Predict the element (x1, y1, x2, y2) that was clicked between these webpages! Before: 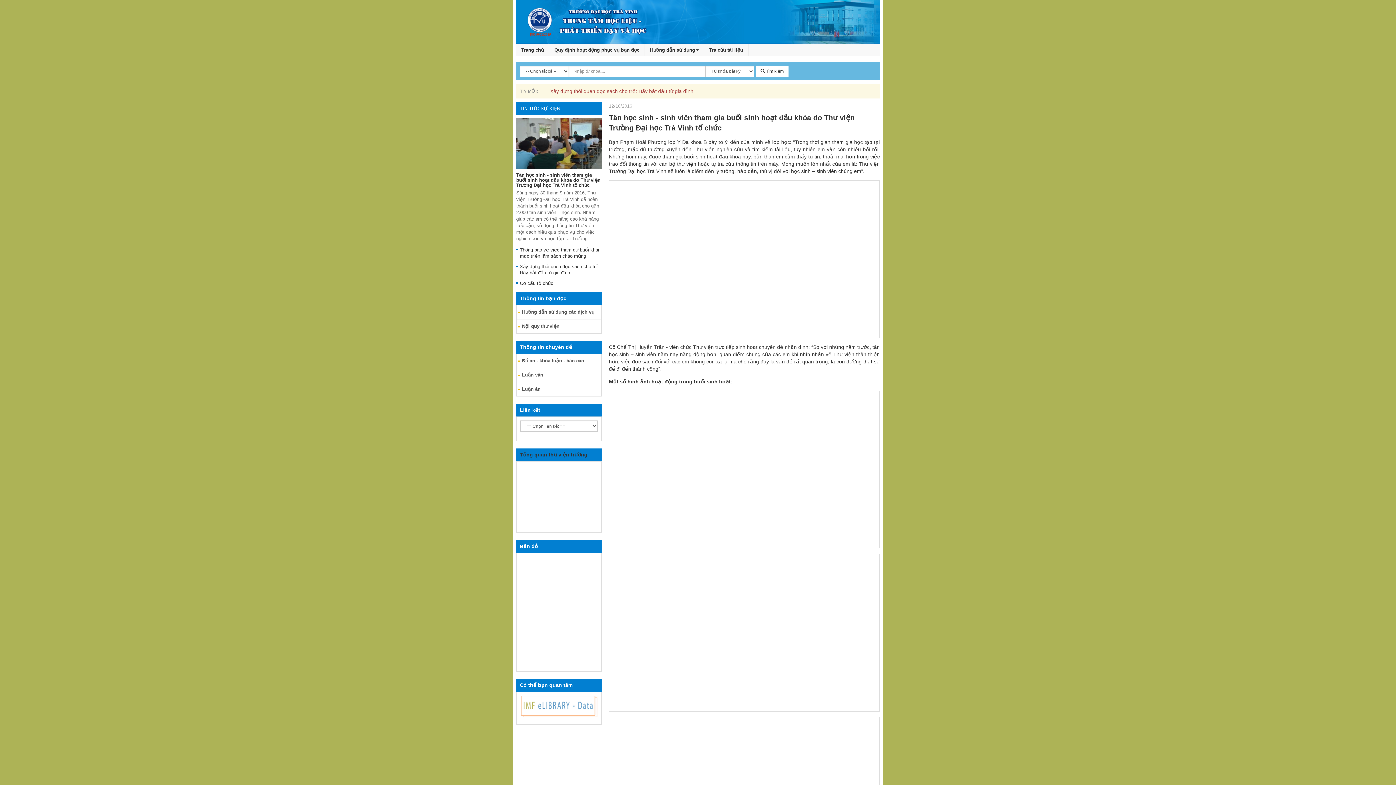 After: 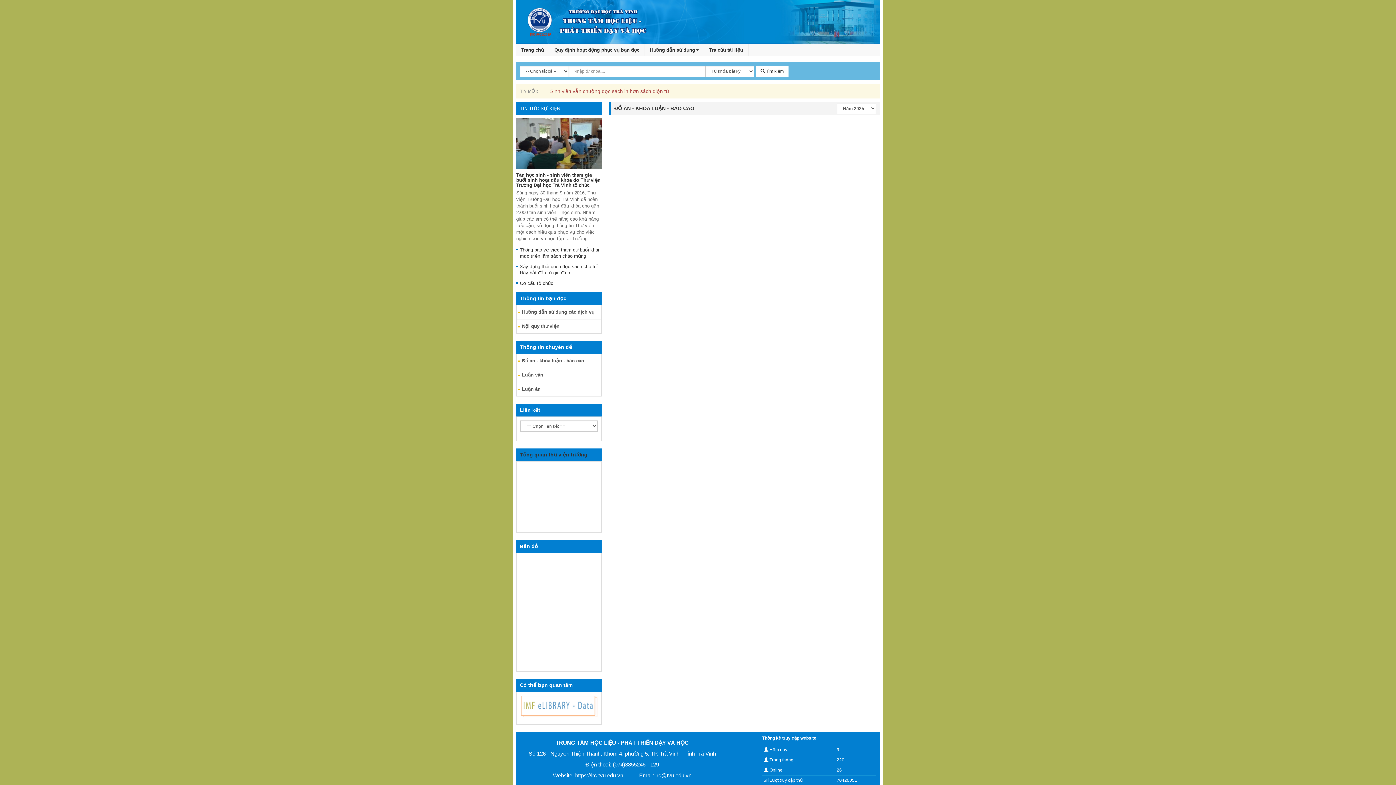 Action: bbox: (516, 353, 601, 368) label: Đồ án - khóa luận - báo cáo